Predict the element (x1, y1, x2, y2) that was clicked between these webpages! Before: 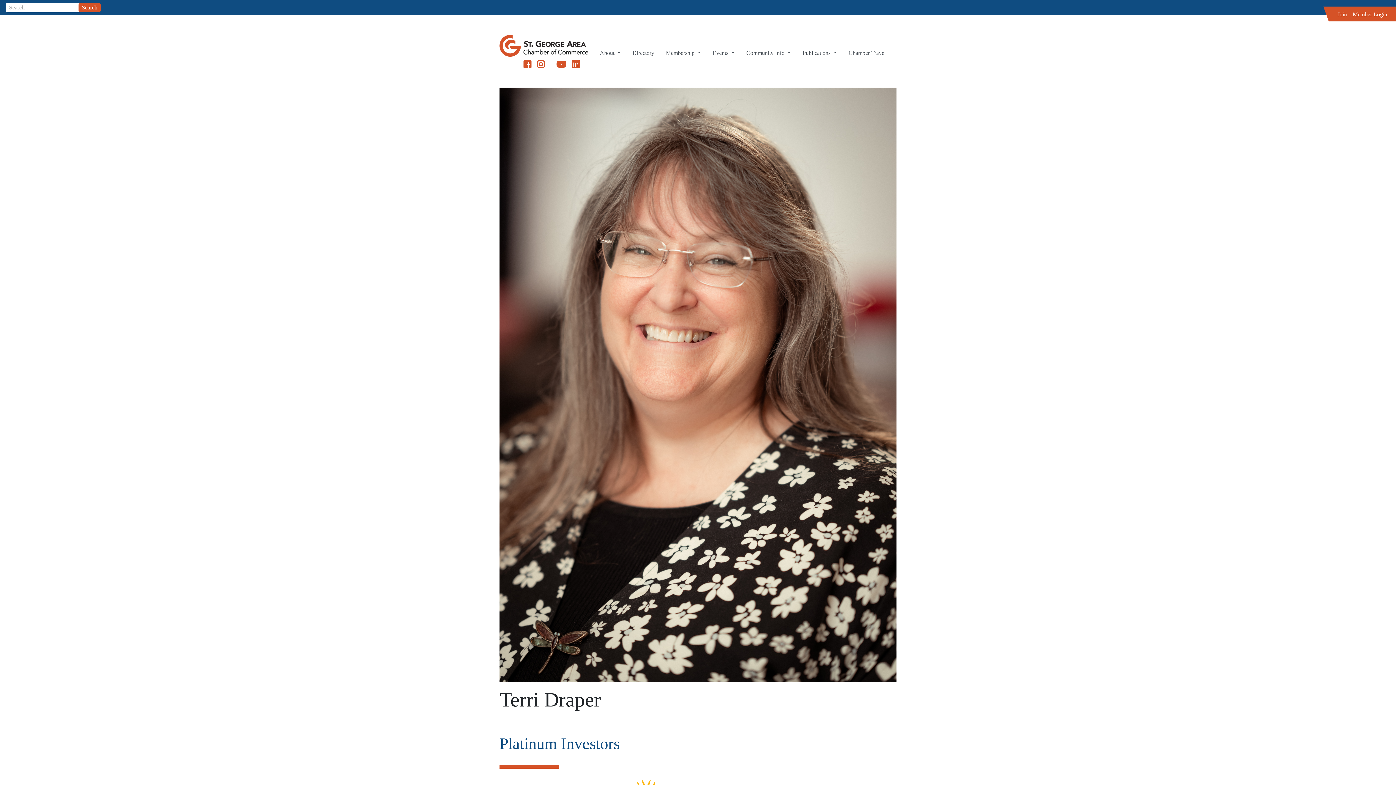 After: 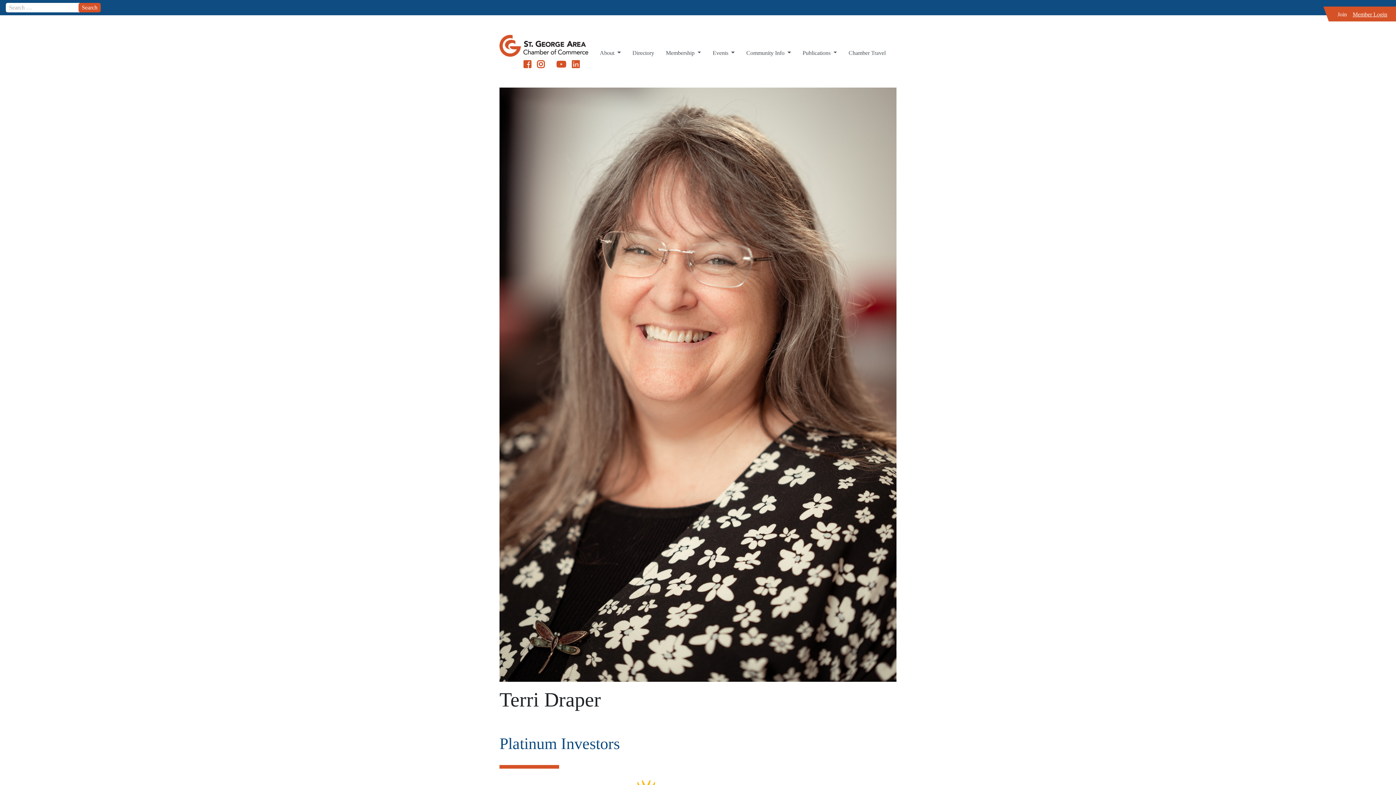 Action: bbox: (1353, 11, 1387, 17) label: Member Login